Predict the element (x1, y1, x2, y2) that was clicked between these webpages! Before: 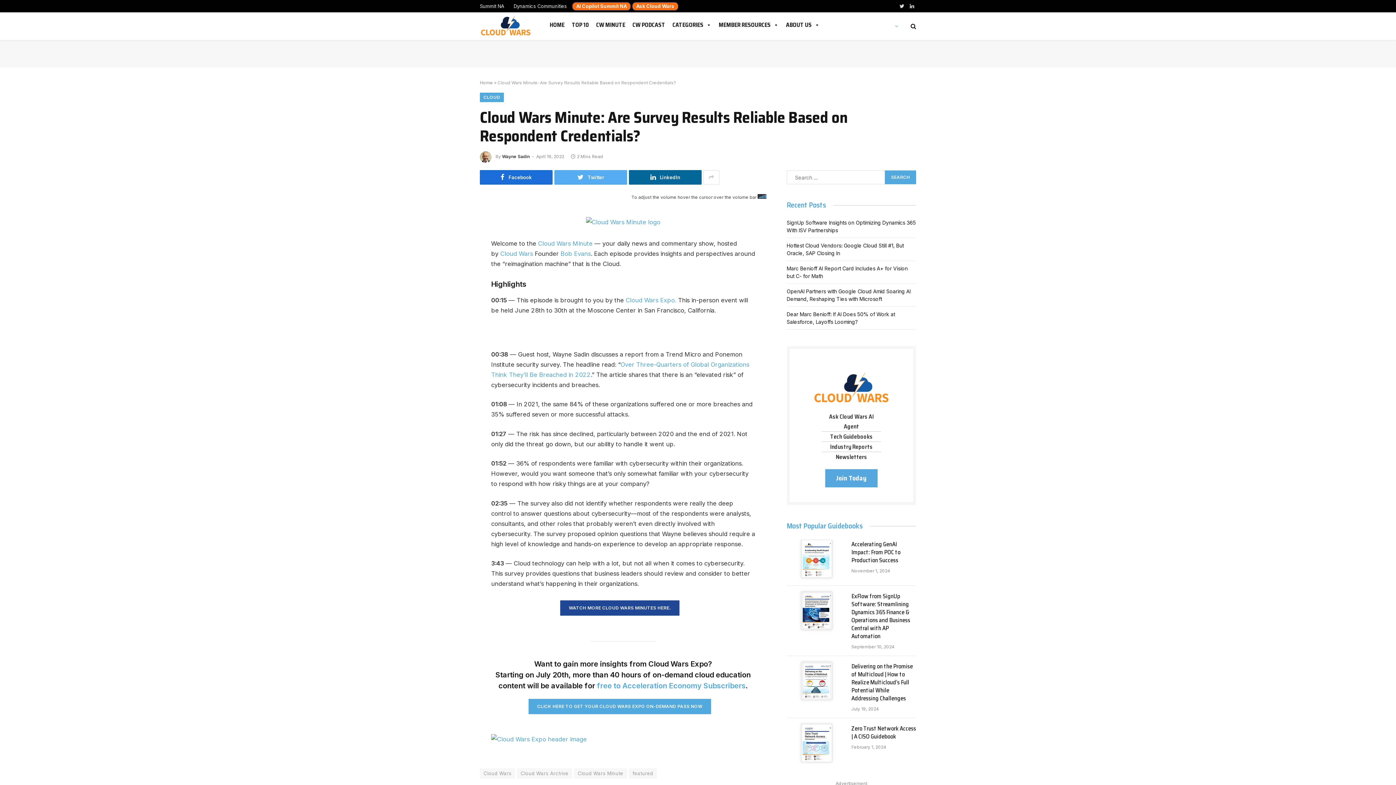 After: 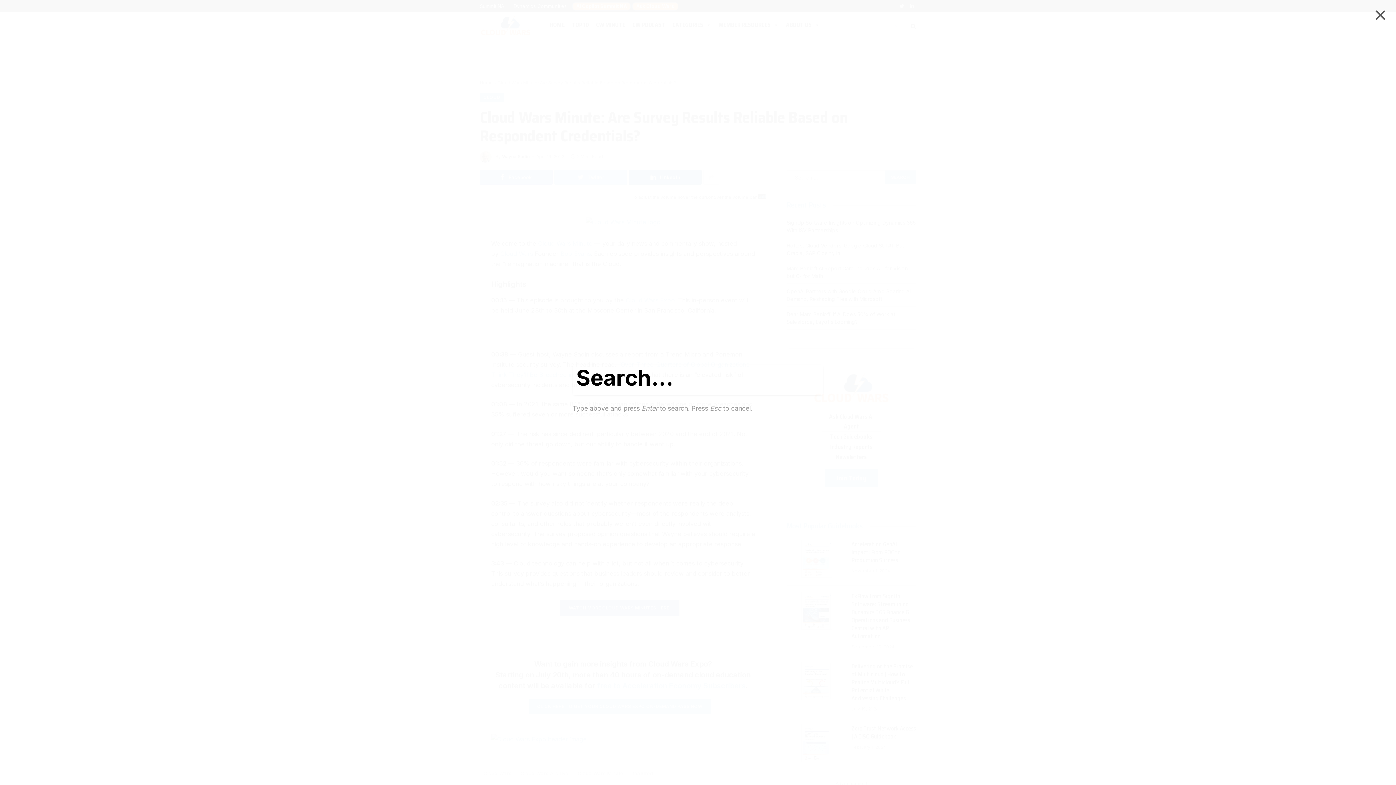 Action: bbox: (909, 18, 916, 34)